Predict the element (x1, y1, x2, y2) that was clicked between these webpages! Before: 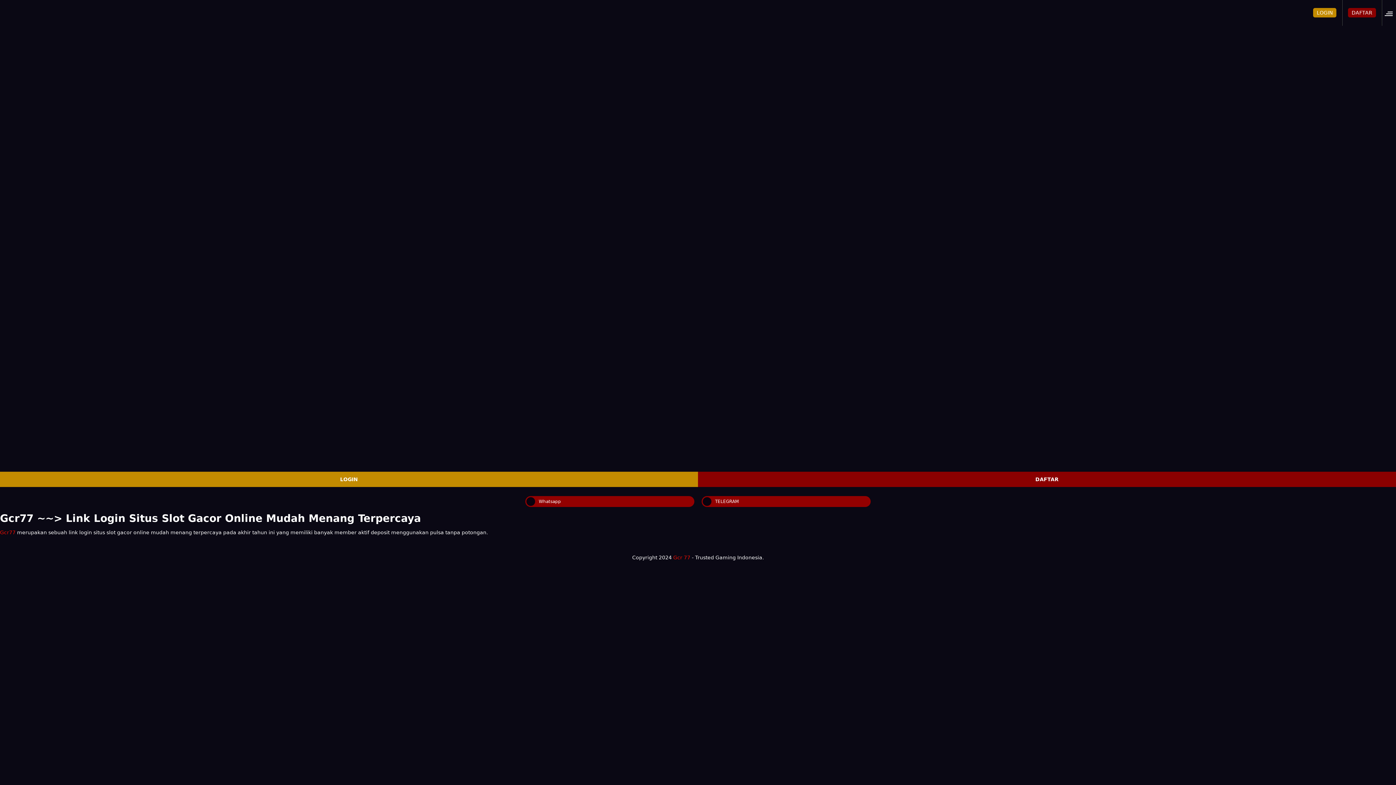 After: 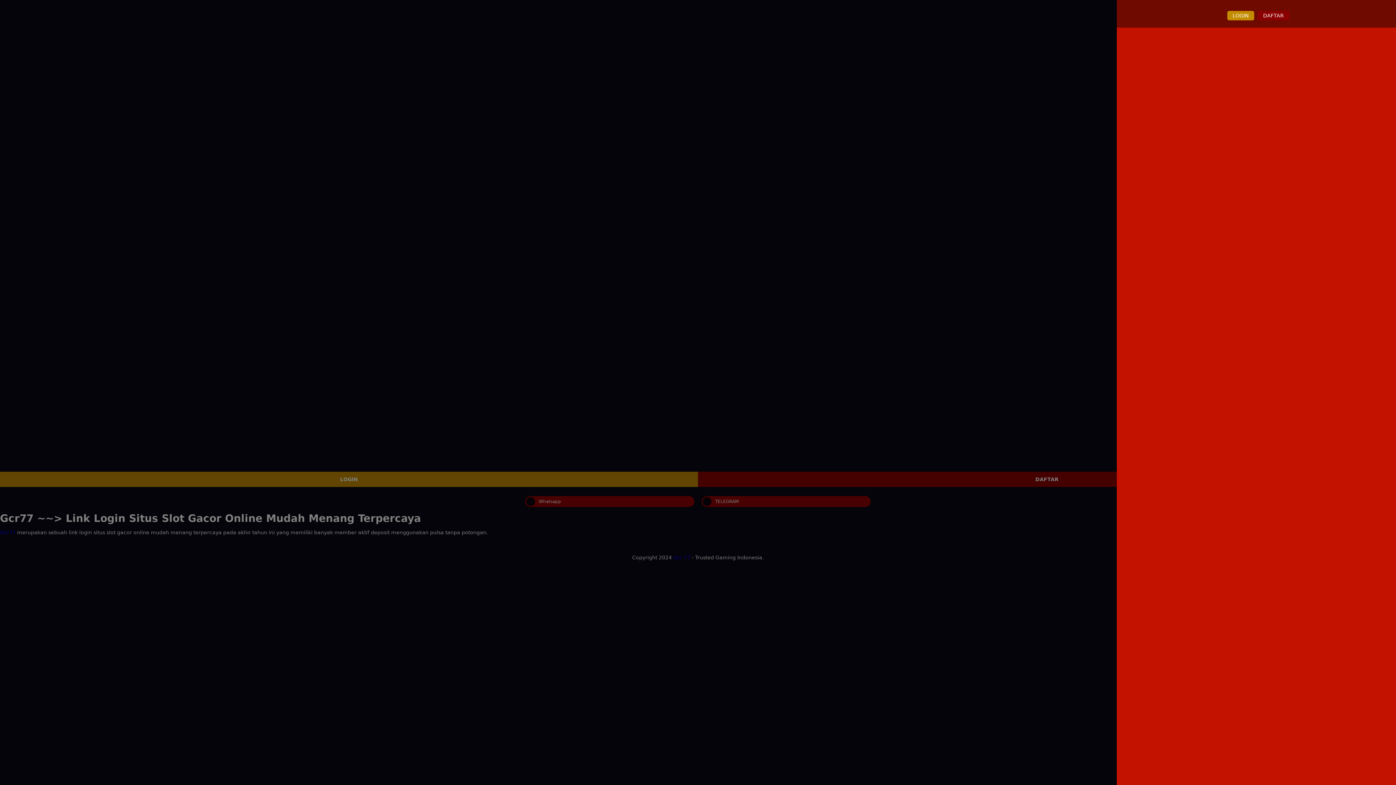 Action: bbox: (1389, 9, 1396, 15) label: Open site menu